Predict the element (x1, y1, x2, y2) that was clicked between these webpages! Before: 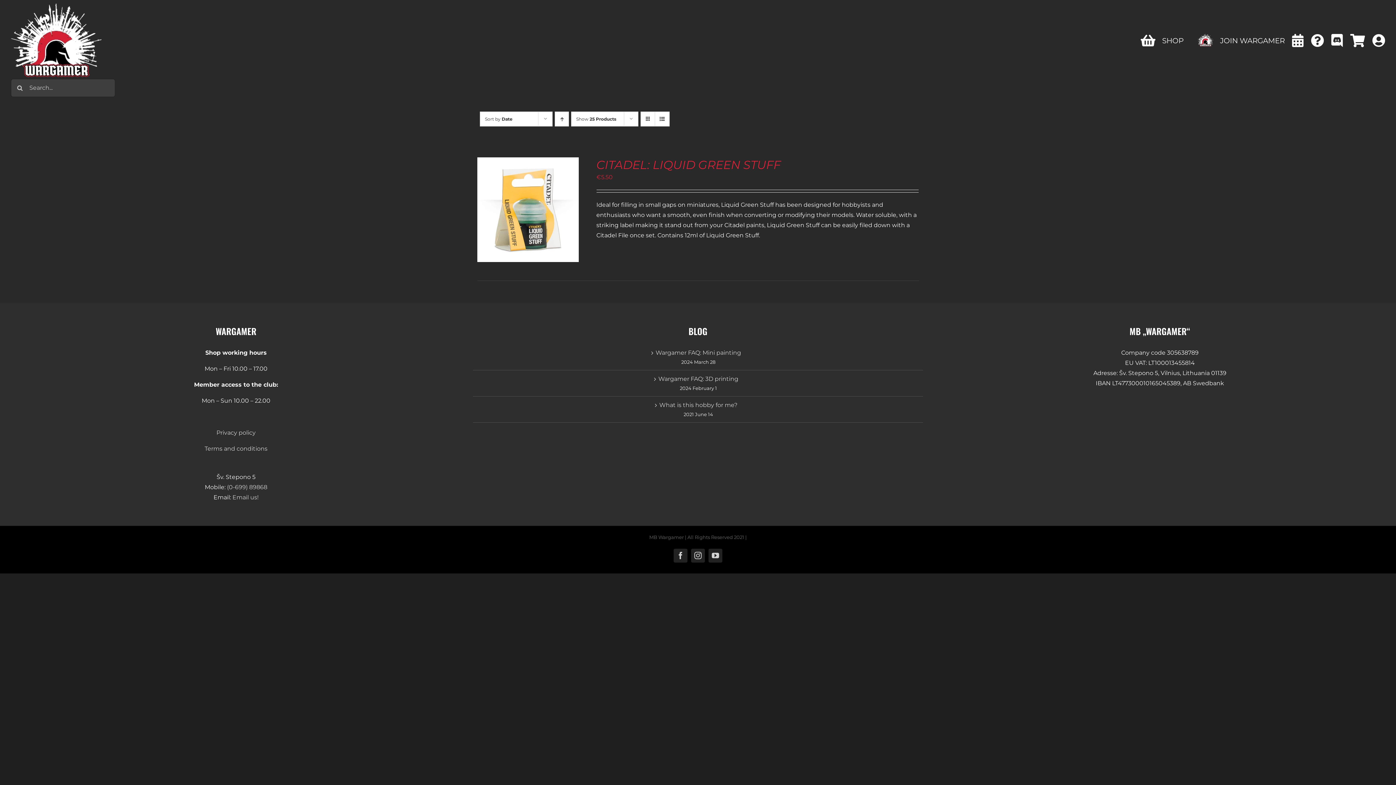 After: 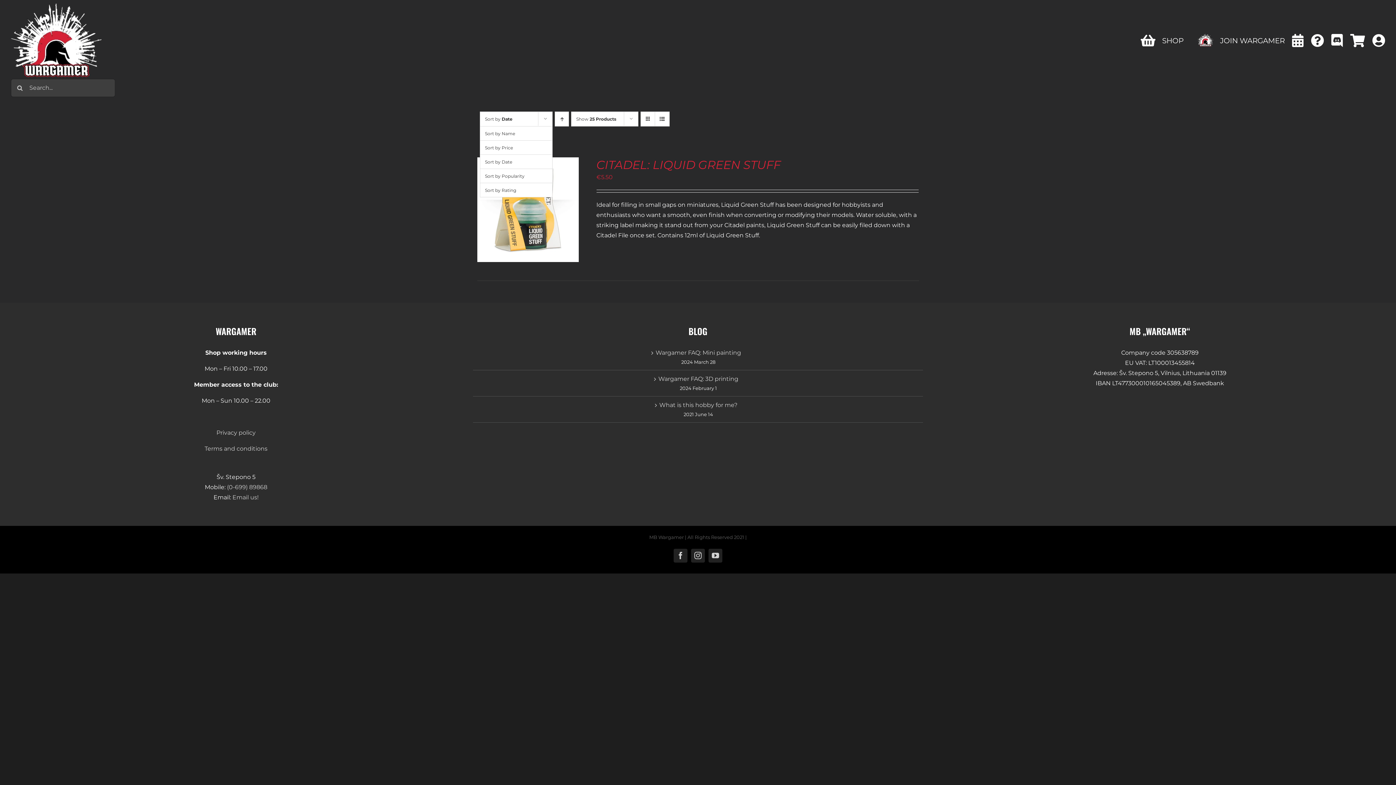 Action: label: Sort by Date bbox: (485, 116, 512, 121)